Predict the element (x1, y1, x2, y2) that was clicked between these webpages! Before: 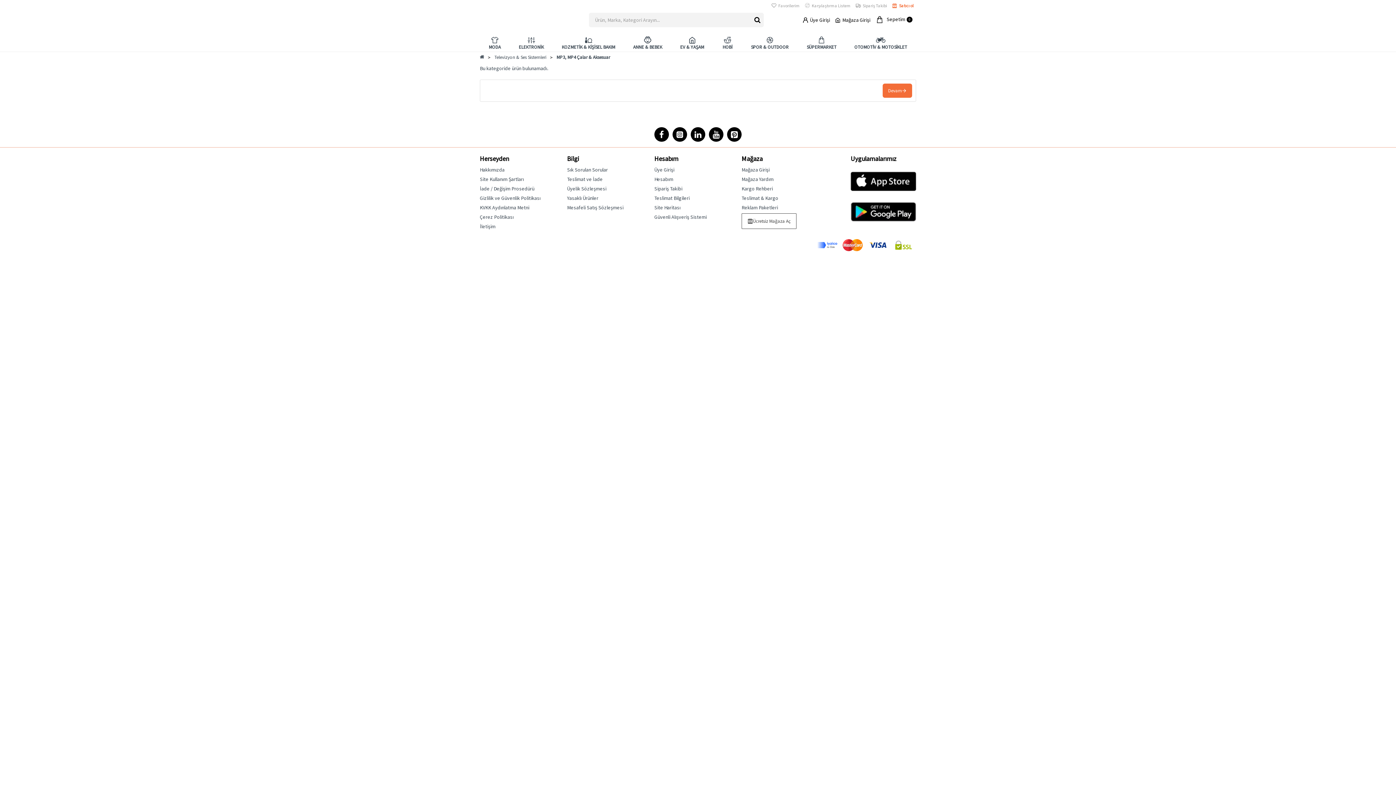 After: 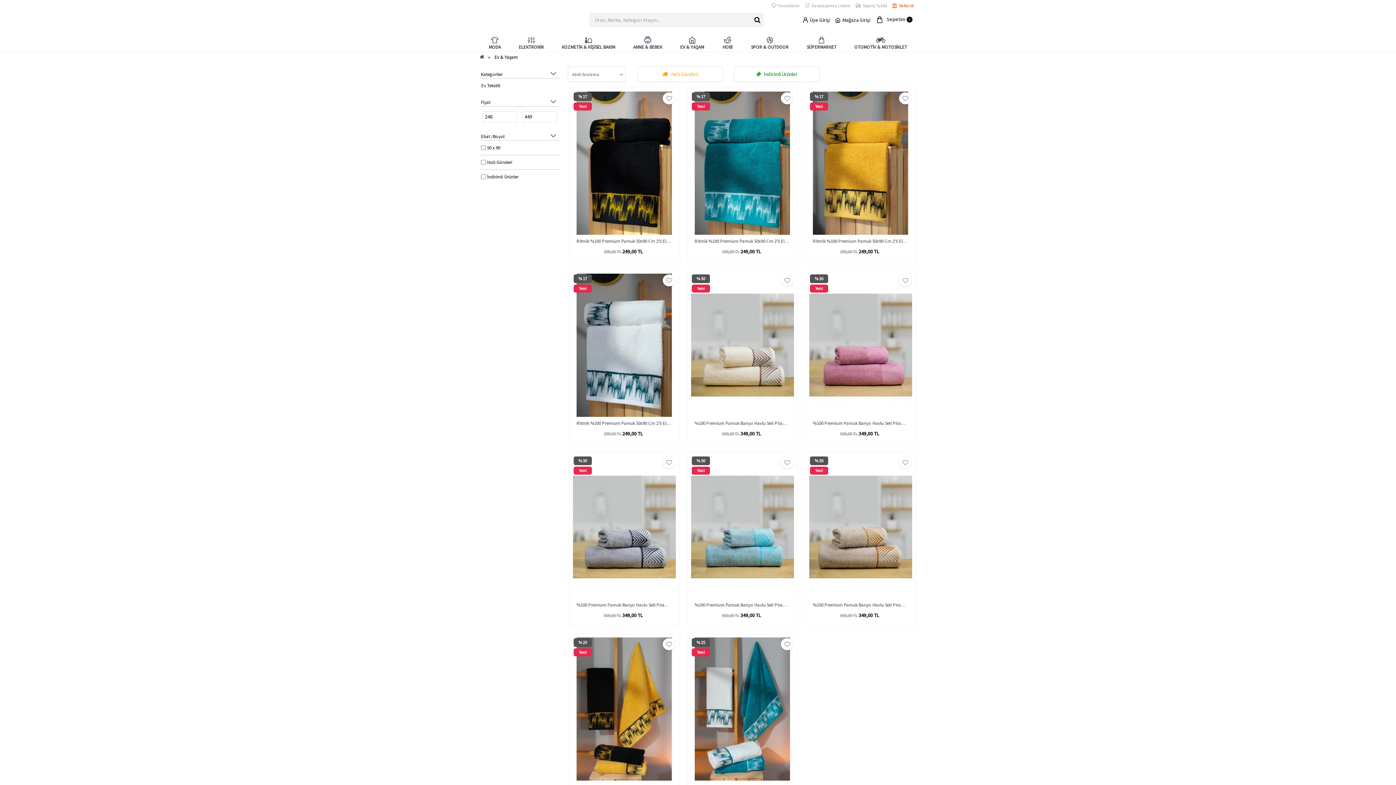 Action: label: EV & YAŞAM bbox: (671, 32, 713, 51)